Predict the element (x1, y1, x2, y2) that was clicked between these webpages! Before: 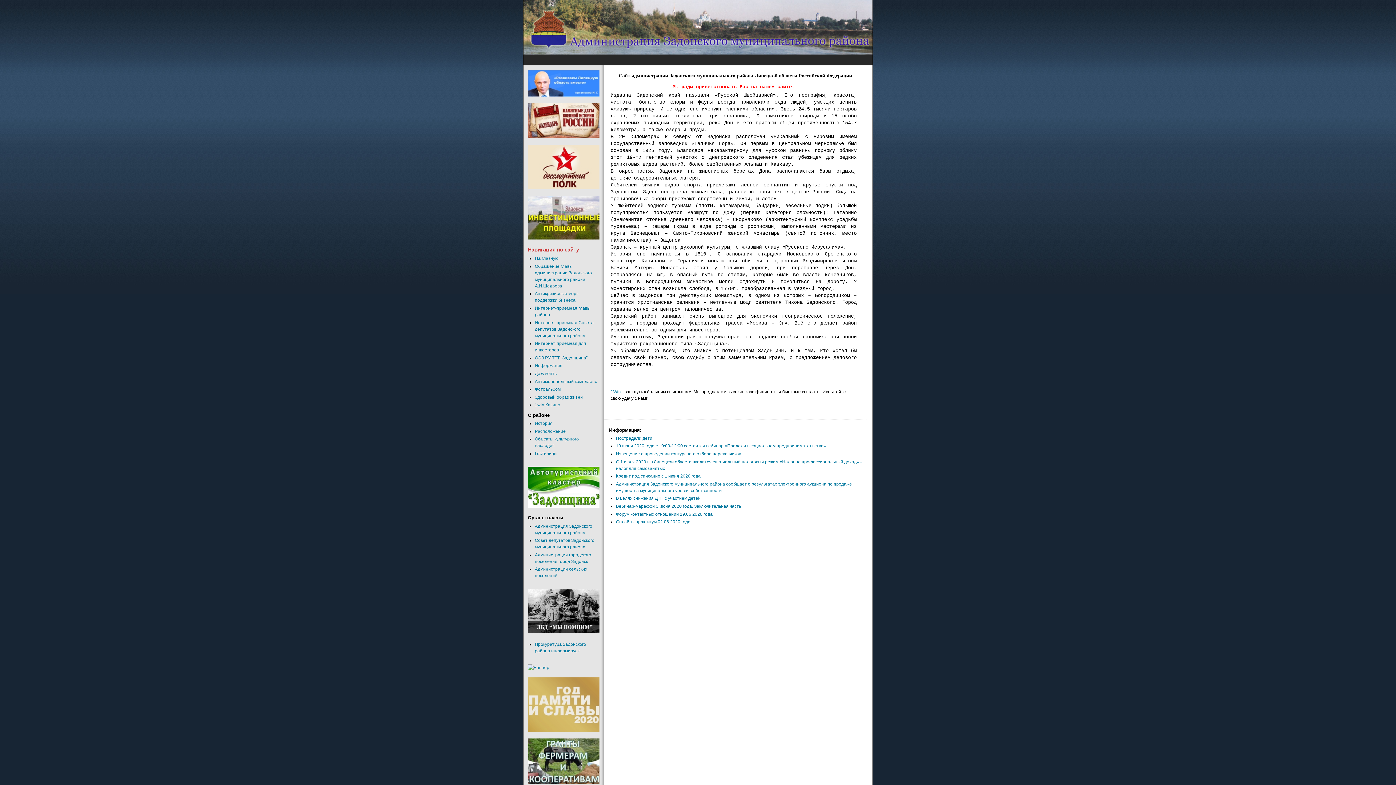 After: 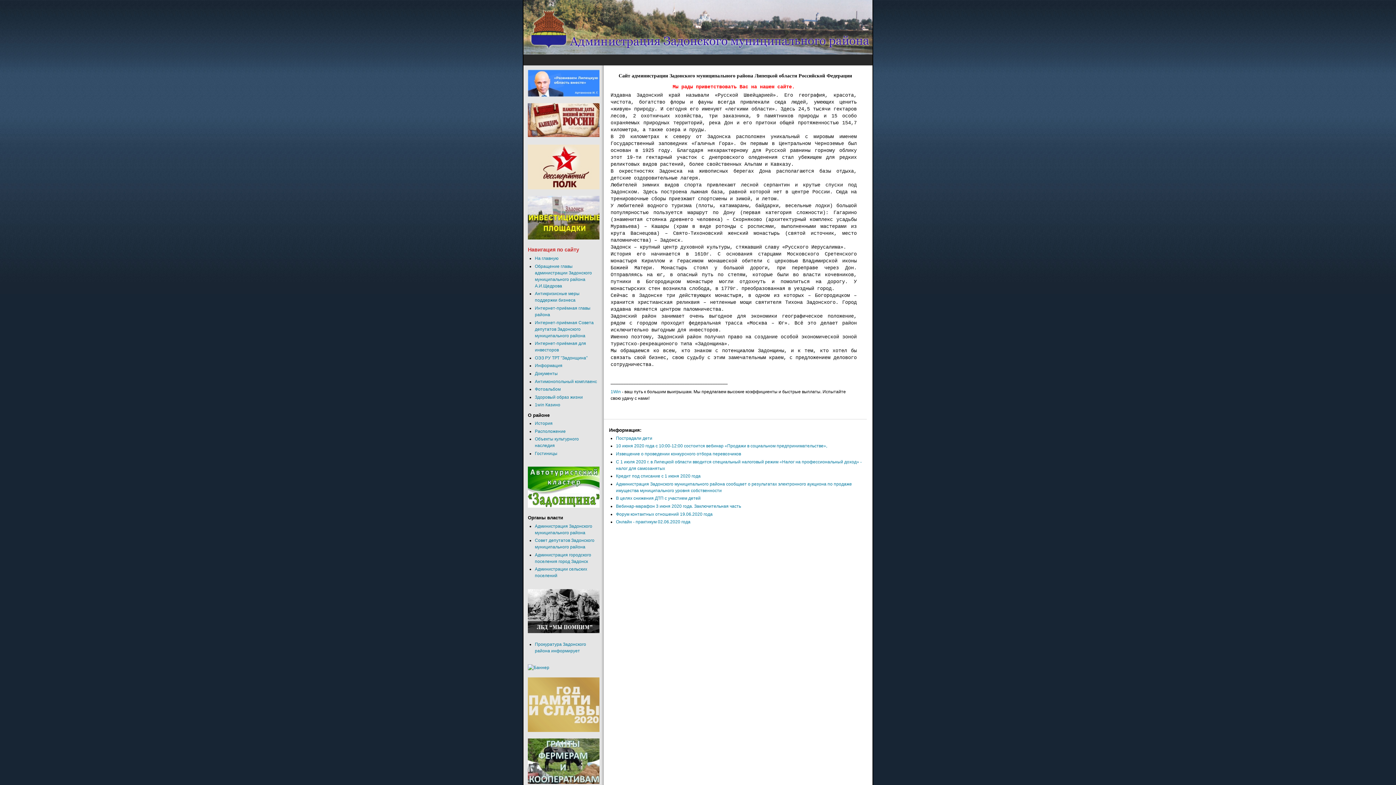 Action: bbox: (528, 134, 600, 139)